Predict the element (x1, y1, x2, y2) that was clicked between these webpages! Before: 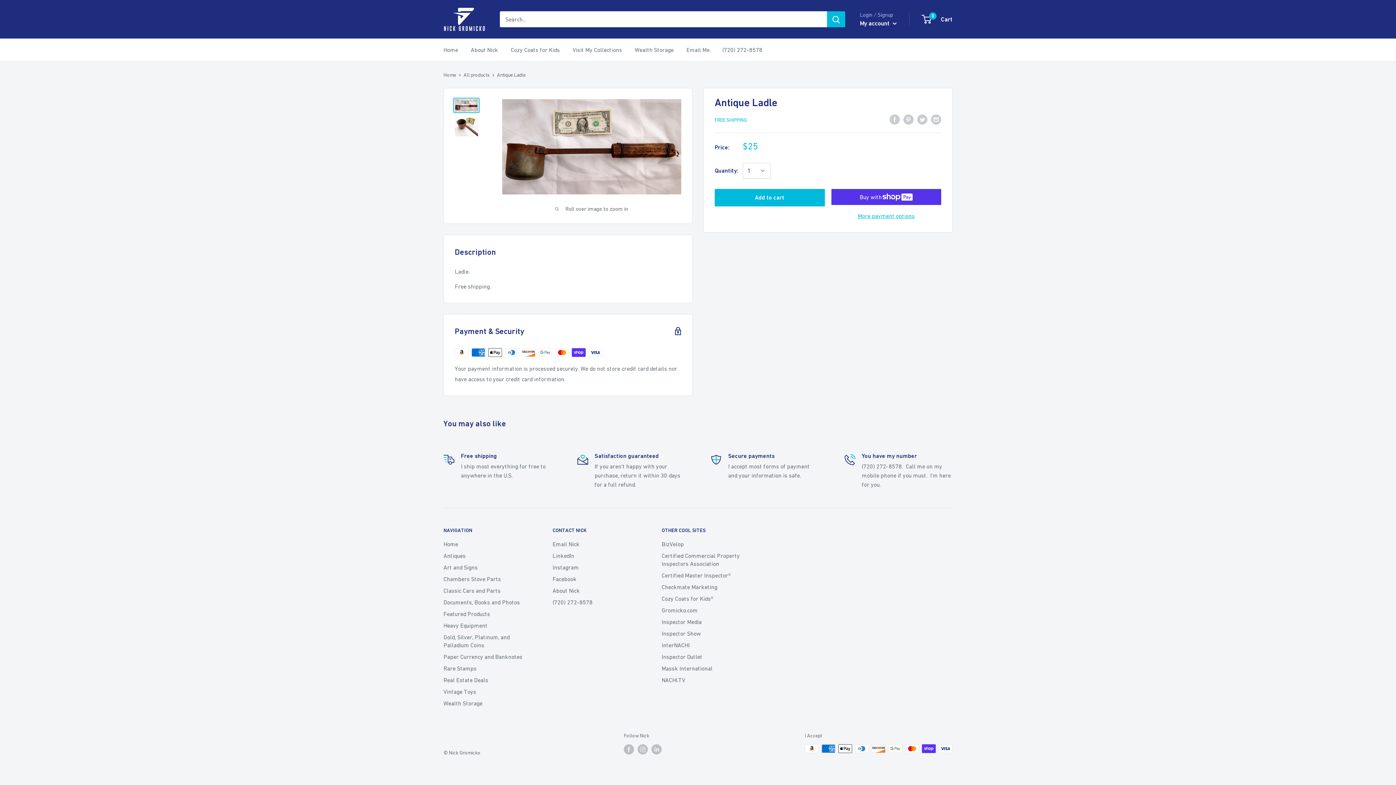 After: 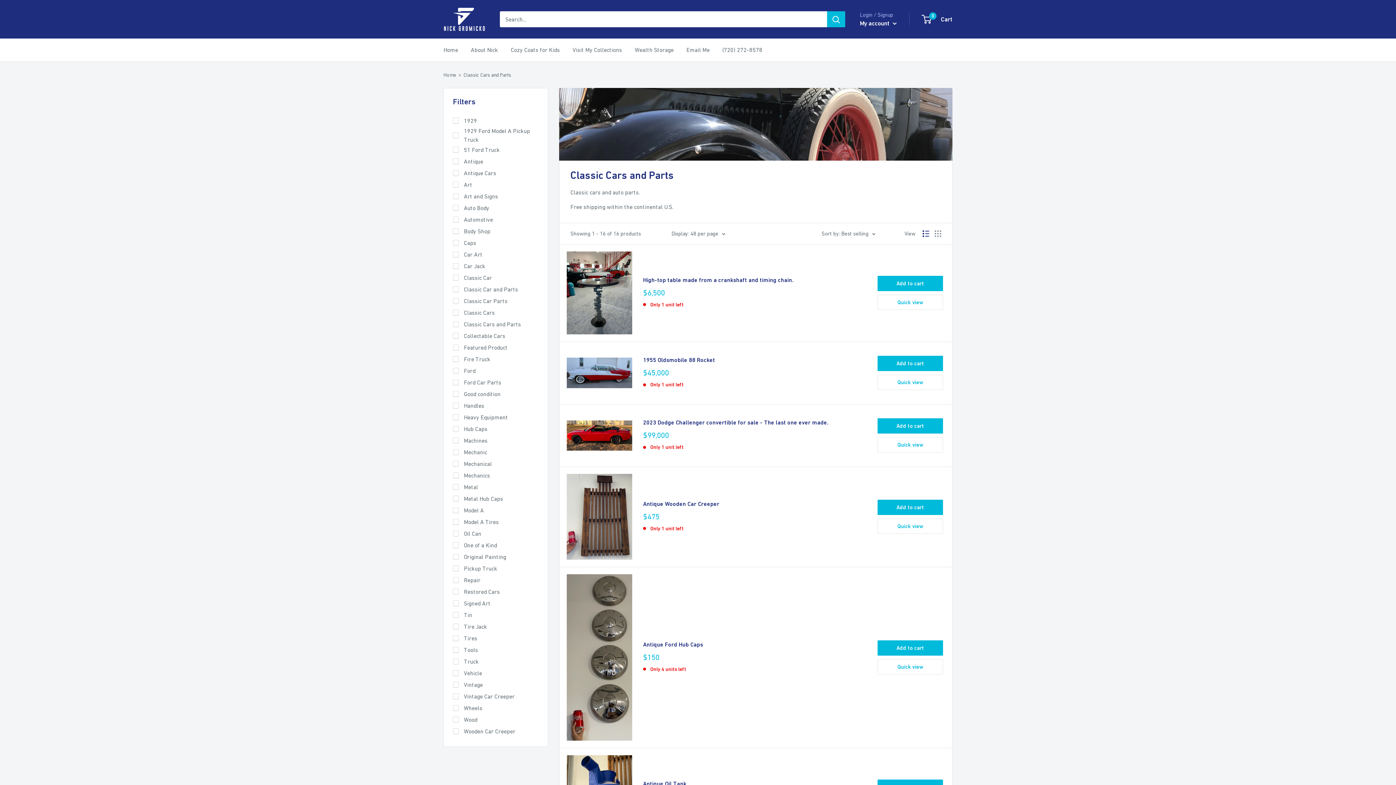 Action: bbox: (443, 584, 527, 596) label: Classic Cars and Parts